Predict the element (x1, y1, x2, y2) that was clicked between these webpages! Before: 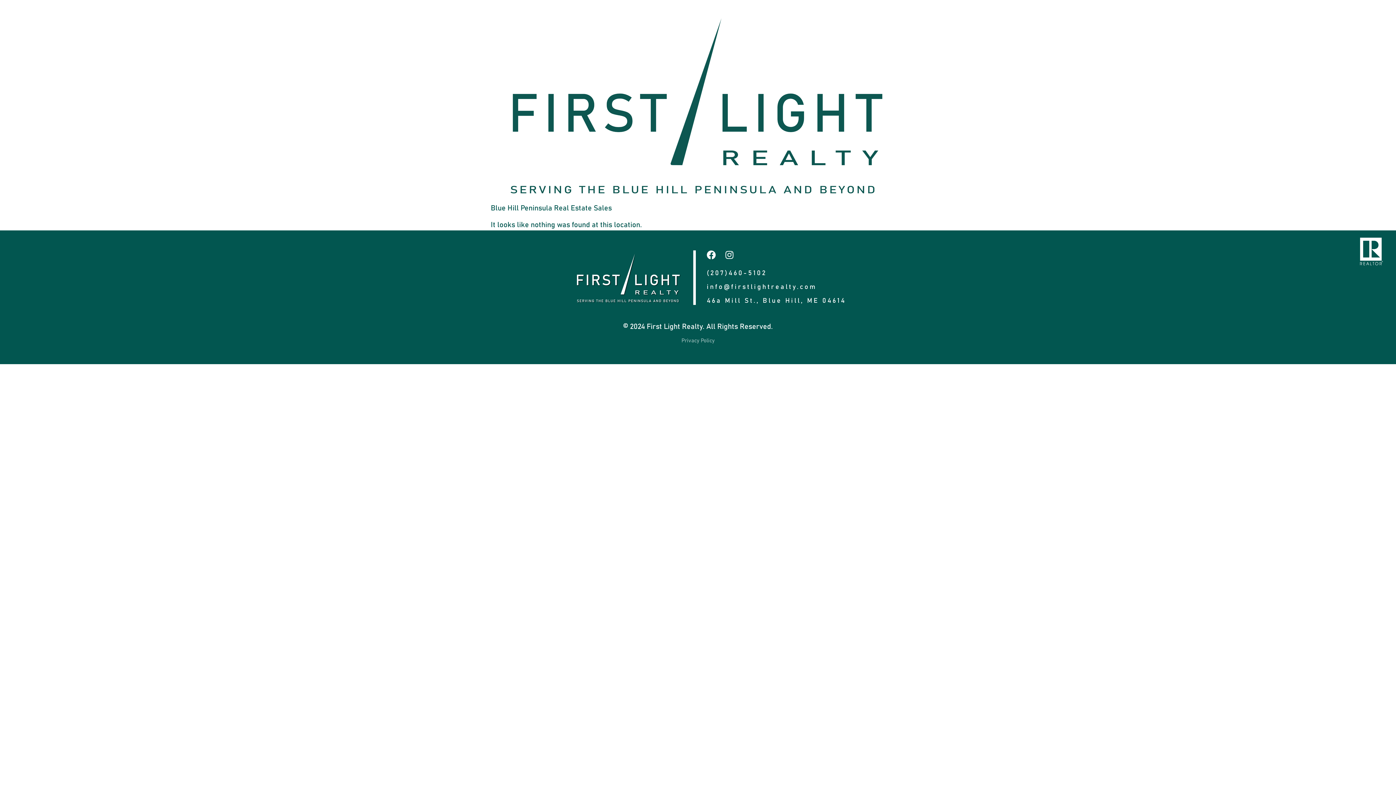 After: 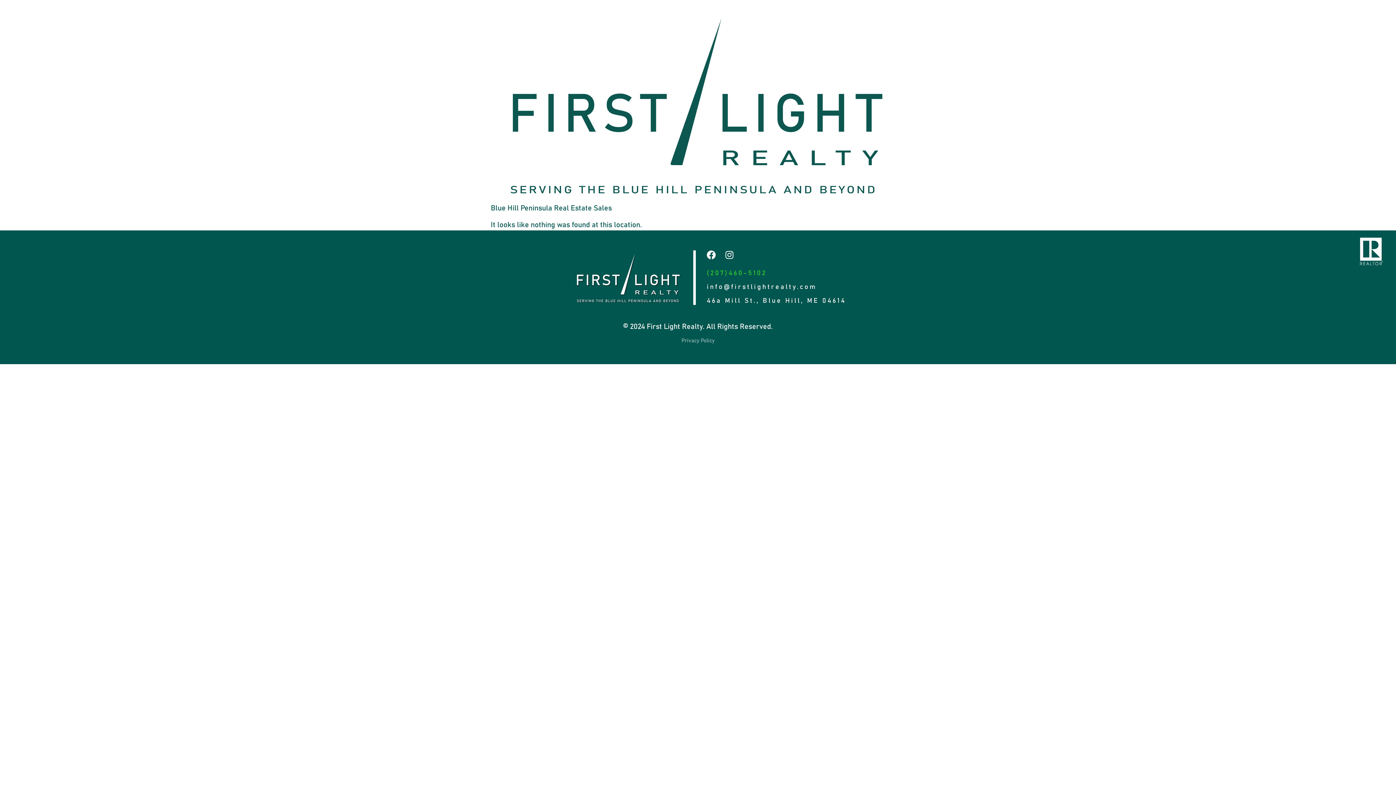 Action: bbox: (706, 270, 766, 276) label: (207)460-5102